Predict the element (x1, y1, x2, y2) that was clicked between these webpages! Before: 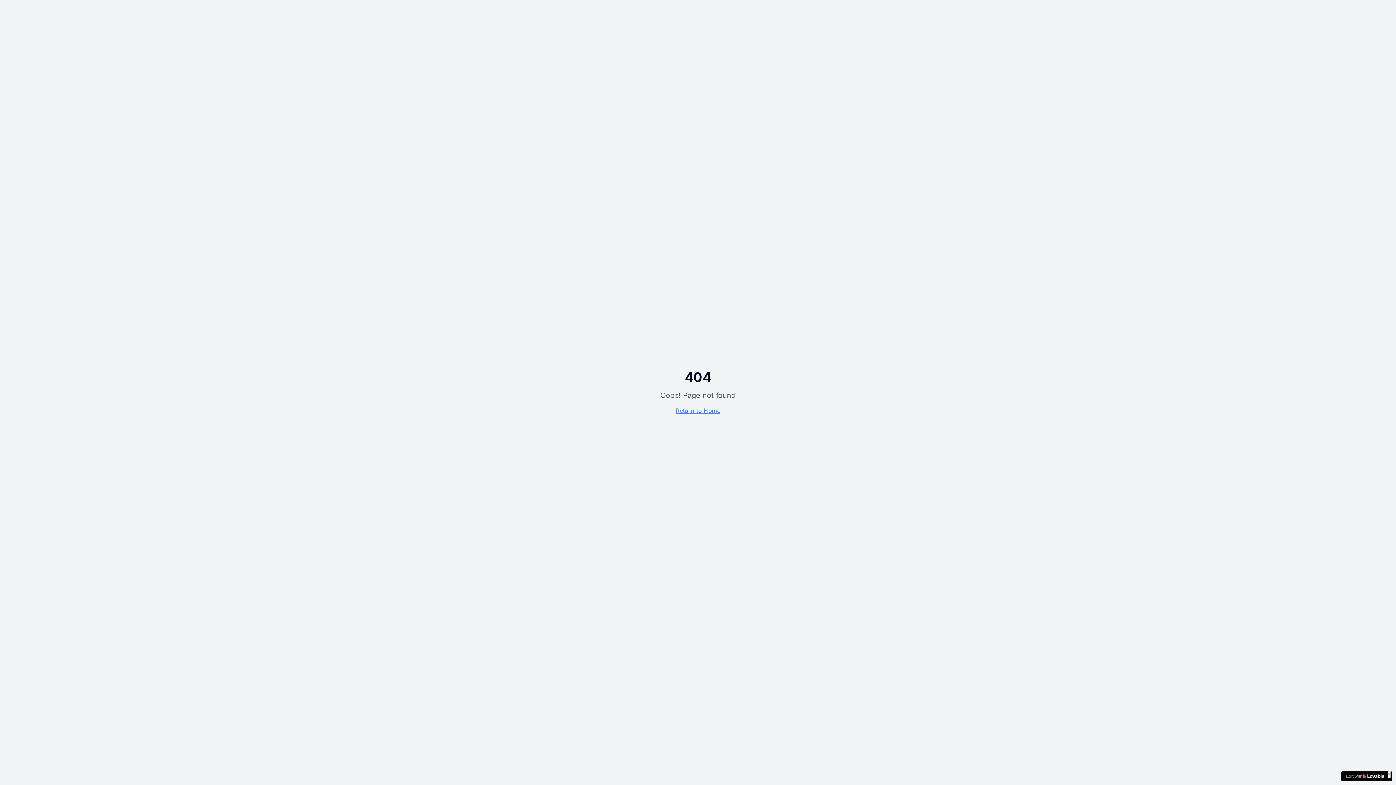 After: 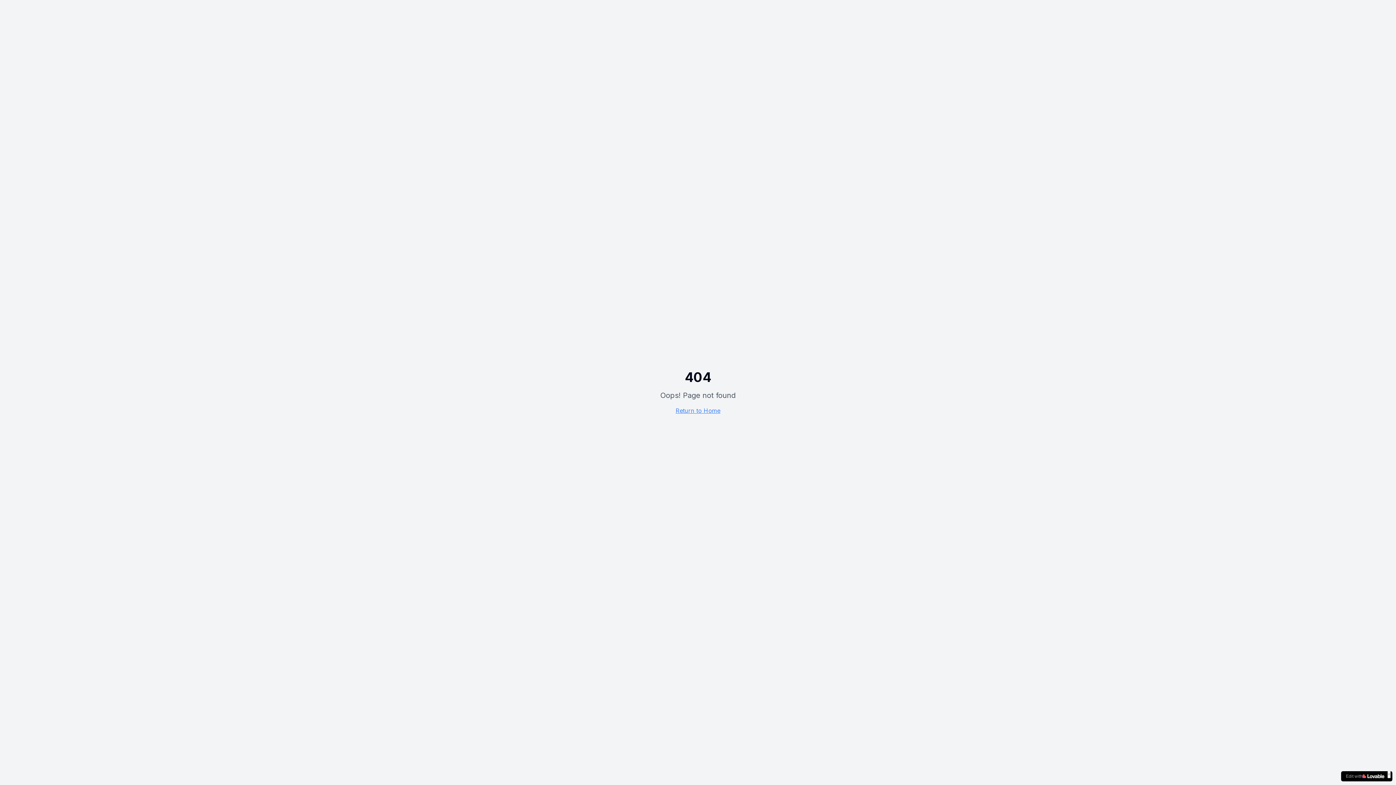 Action: label: Edit with
× bbox: (1341, 771, 1392, 781)